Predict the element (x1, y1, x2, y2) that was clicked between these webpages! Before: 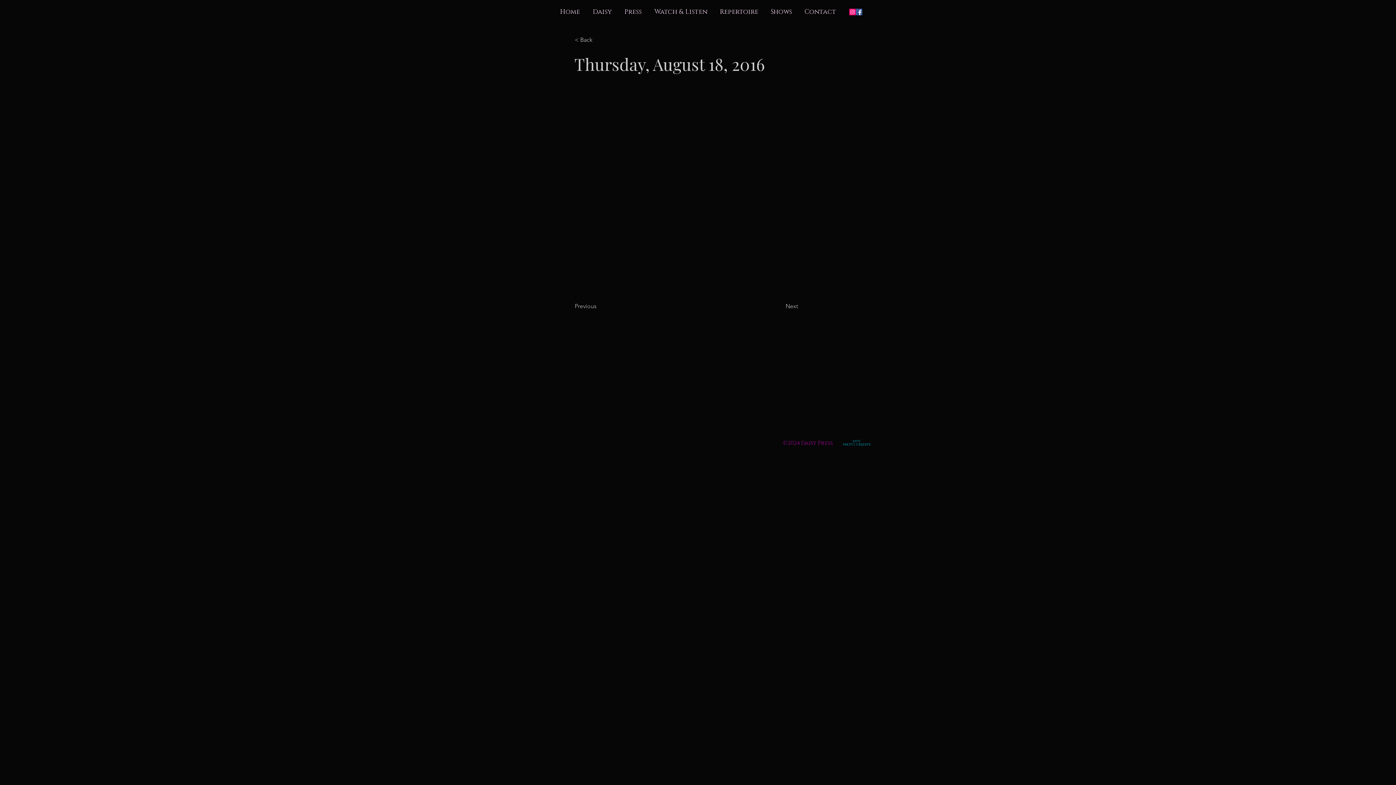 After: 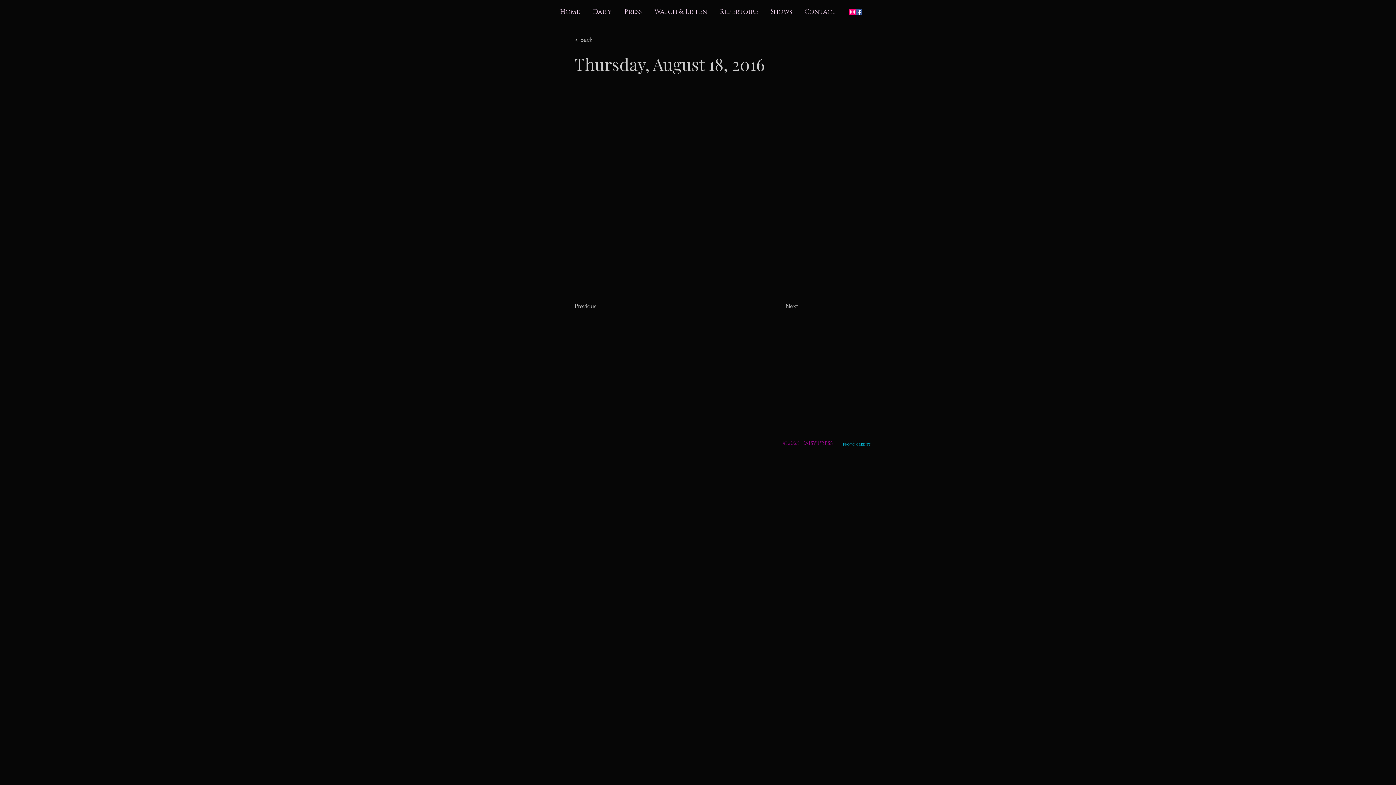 Action: label: Facebook bbox: (856, 8, 862, 15)